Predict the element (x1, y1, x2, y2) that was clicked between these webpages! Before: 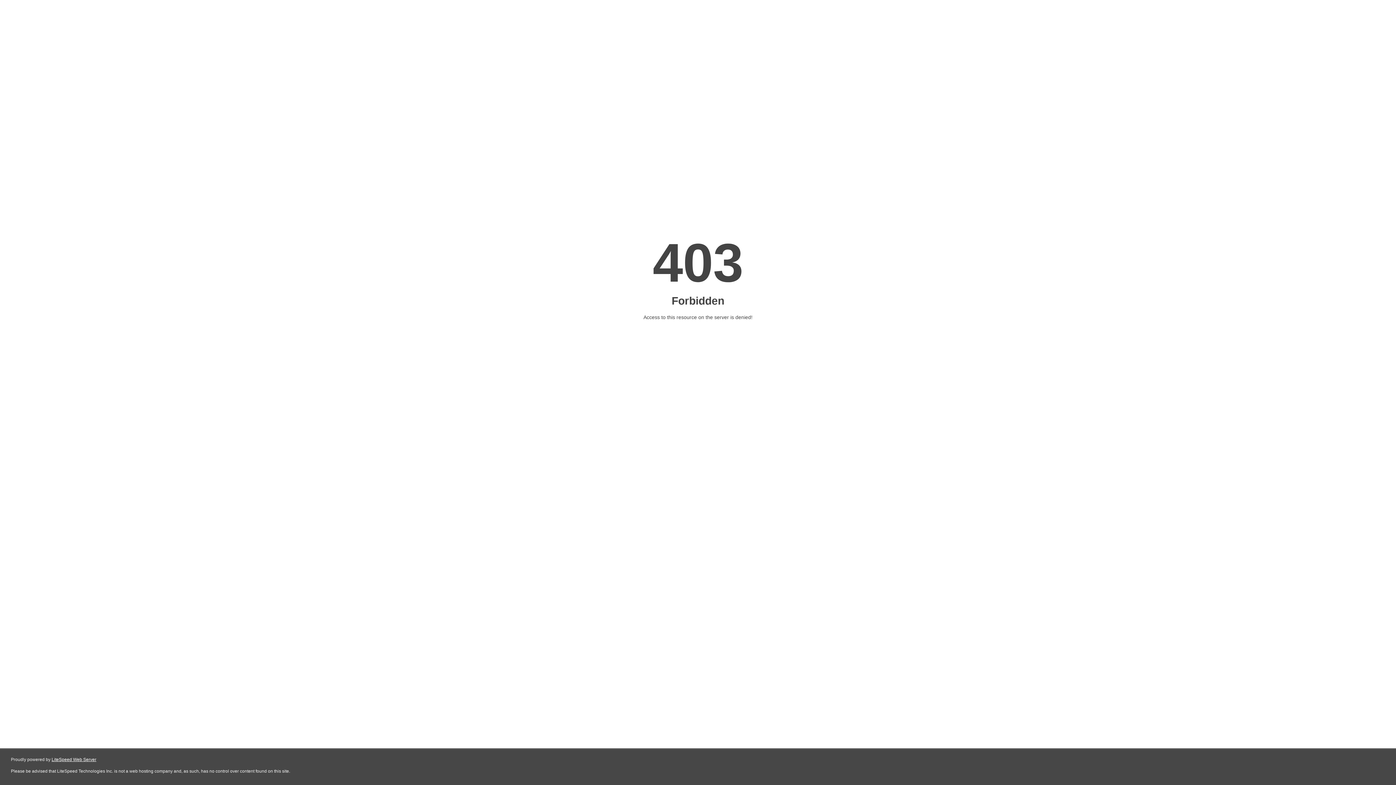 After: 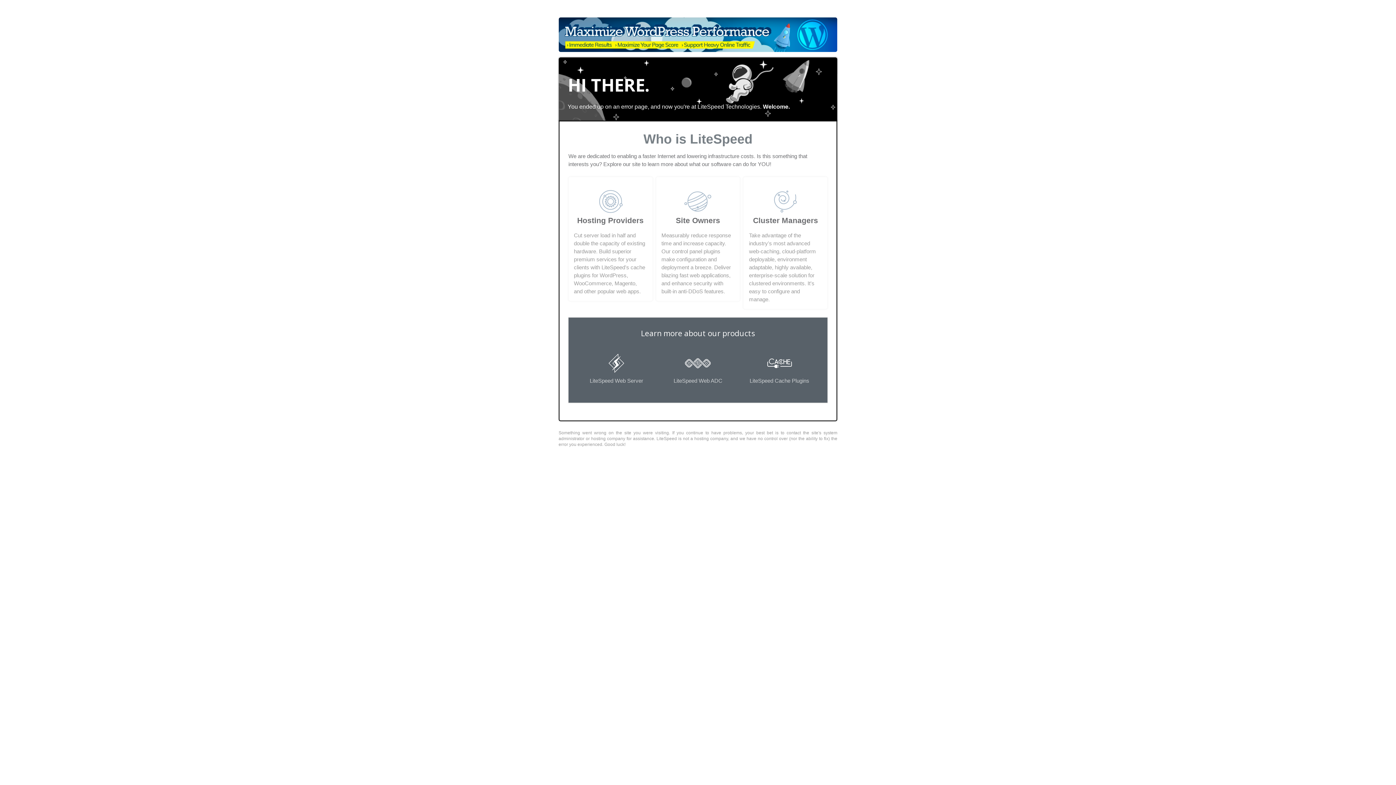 Action: label: LiteSpeed Web Server bbox: (51, 757, 96, 762)